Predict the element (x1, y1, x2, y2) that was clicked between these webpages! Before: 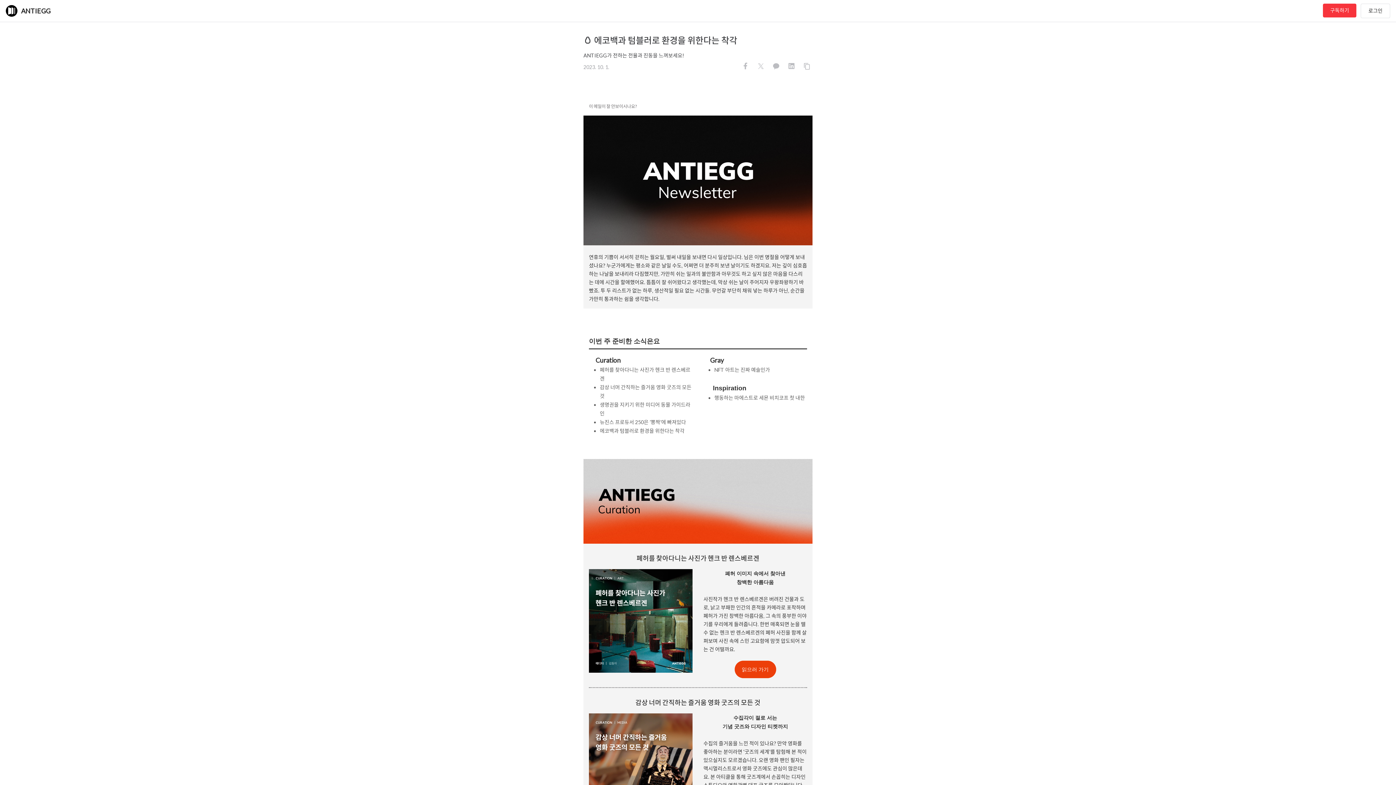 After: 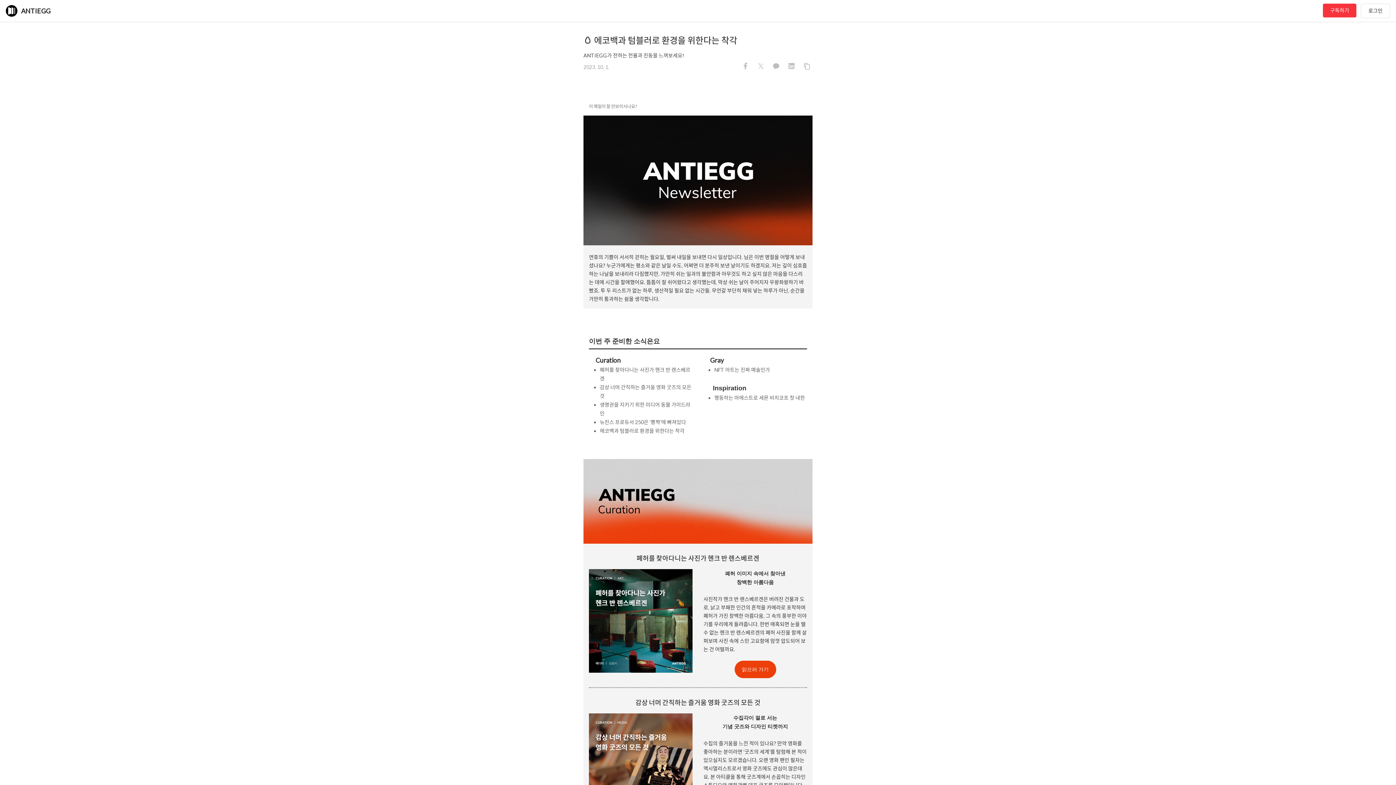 Action: bbox: (755, 60, 766, 74)